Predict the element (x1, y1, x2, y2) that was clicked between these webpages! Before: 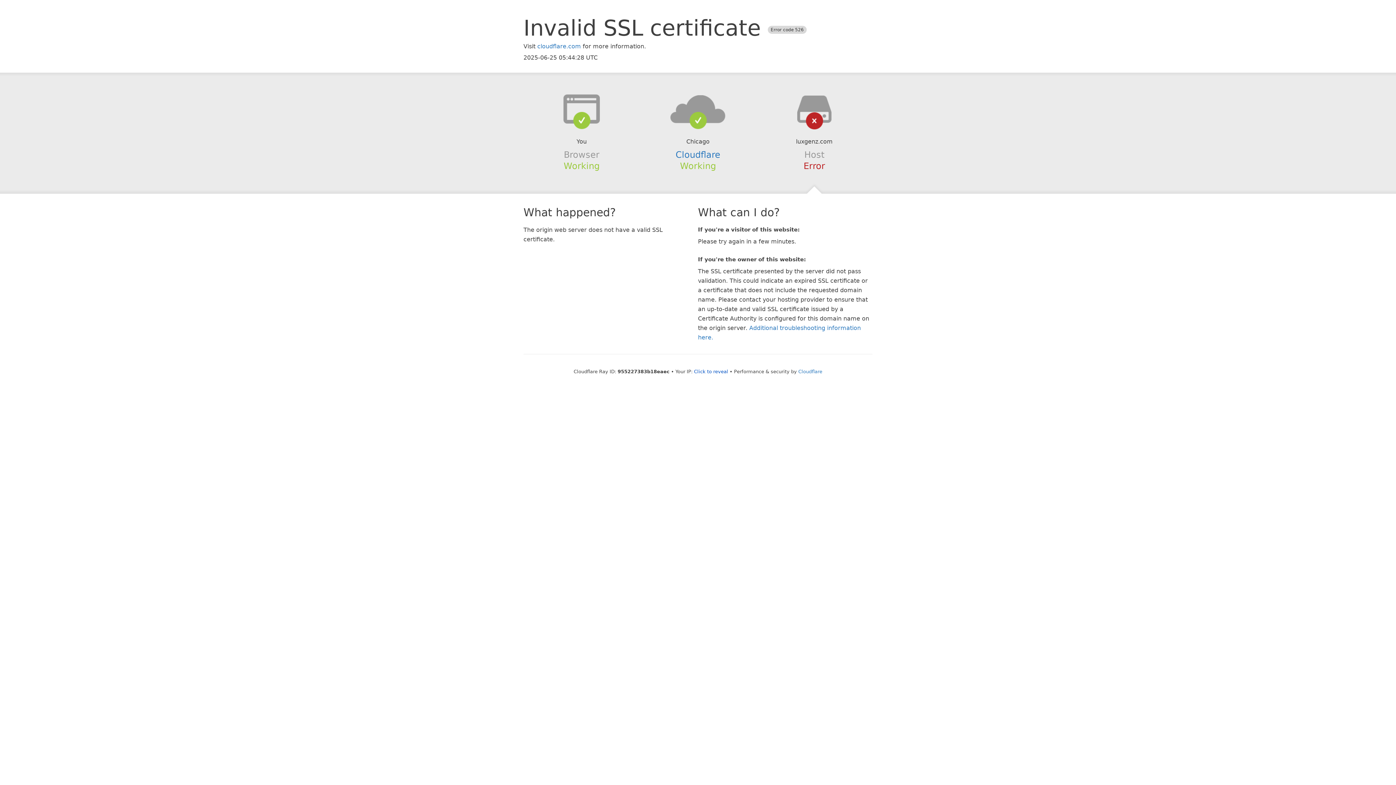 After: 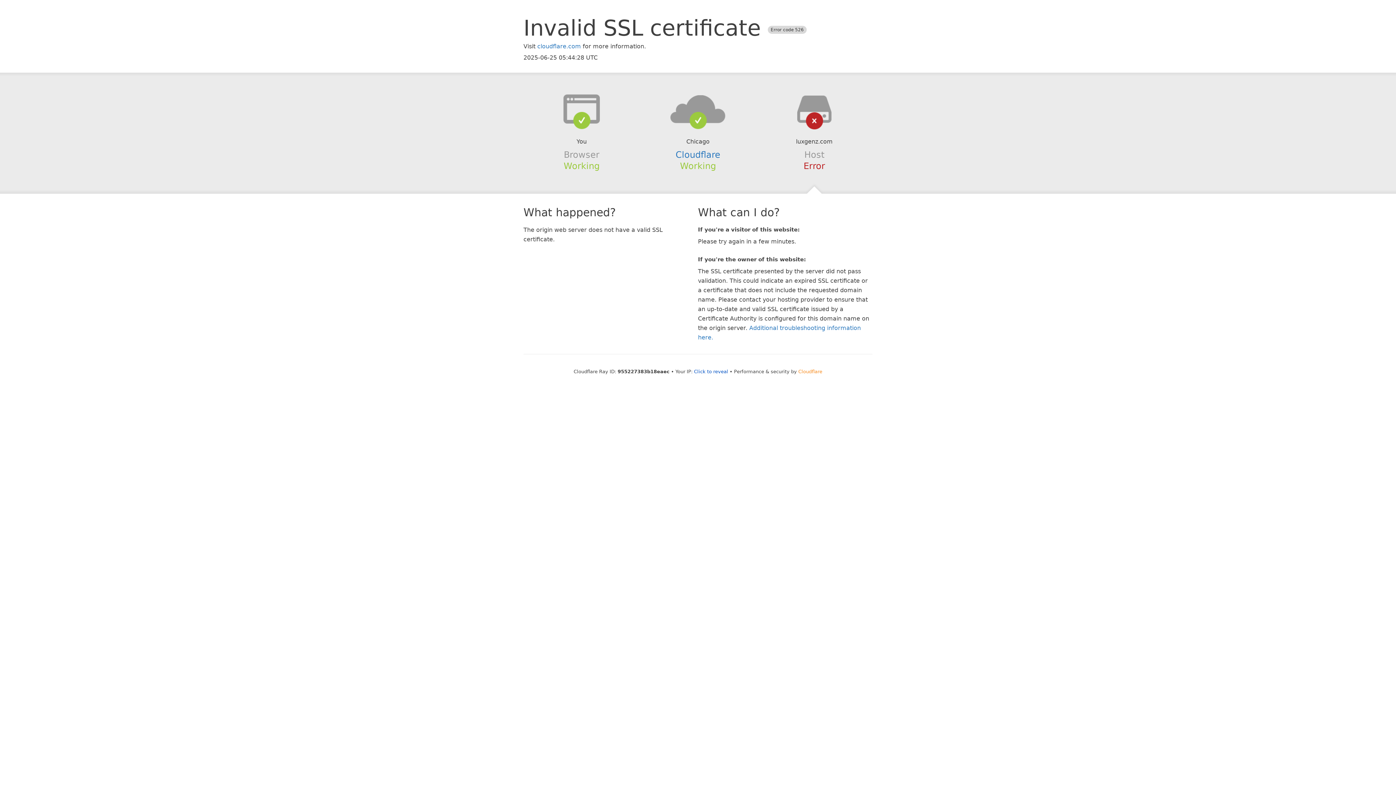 Action: label: Cloudflare bbox: (798, 368, 822, 374)